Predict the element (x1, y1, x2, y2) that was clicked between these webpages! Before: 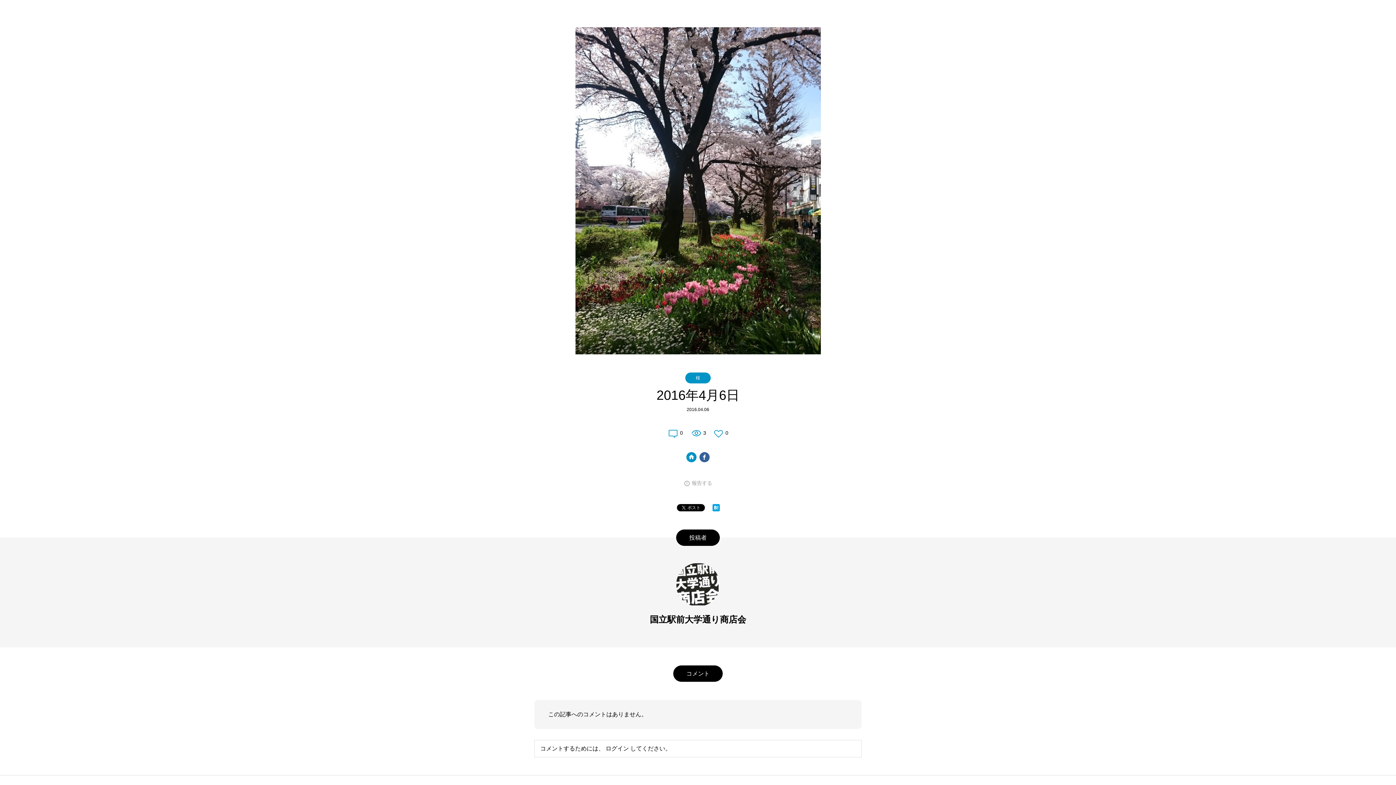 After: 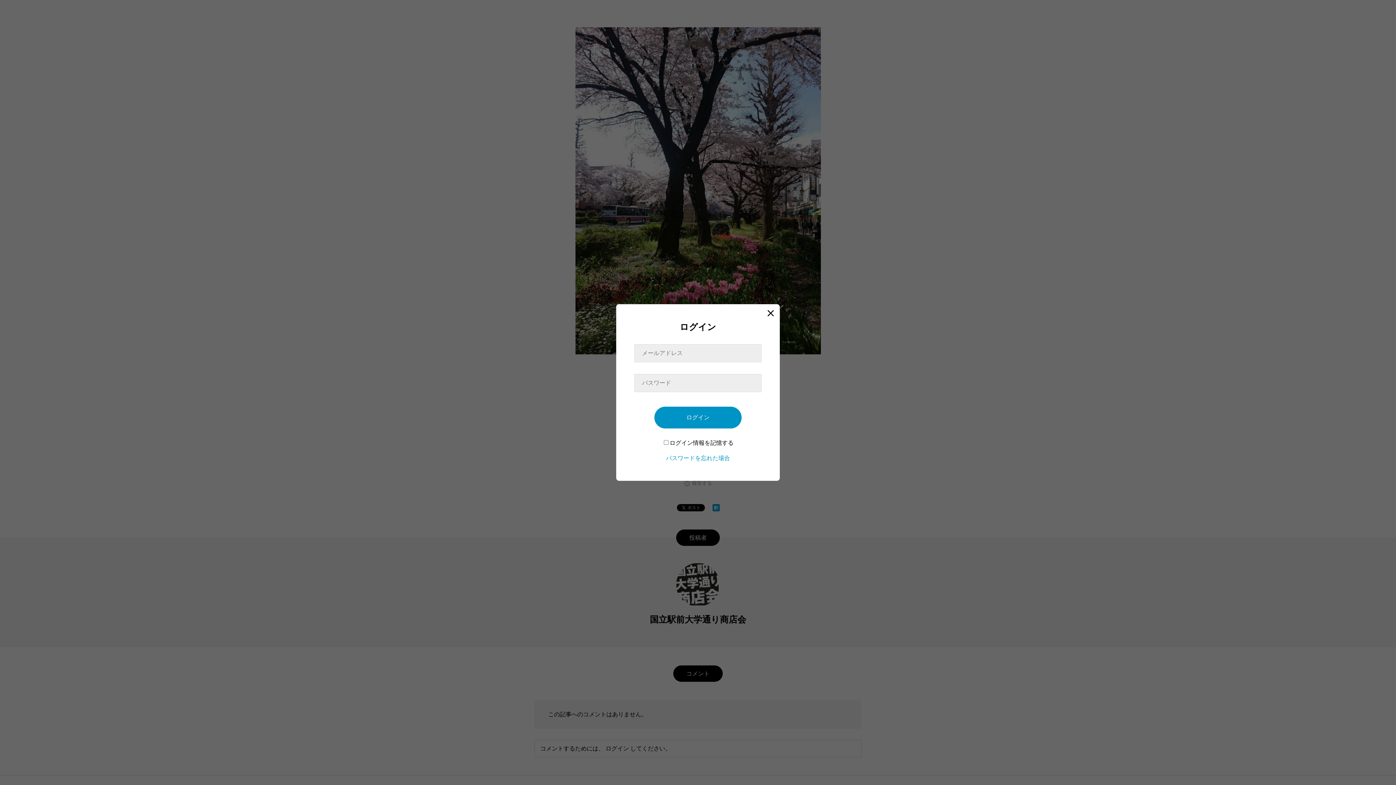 Action: label: 報告する bbox: (684, 480, 712, 486)